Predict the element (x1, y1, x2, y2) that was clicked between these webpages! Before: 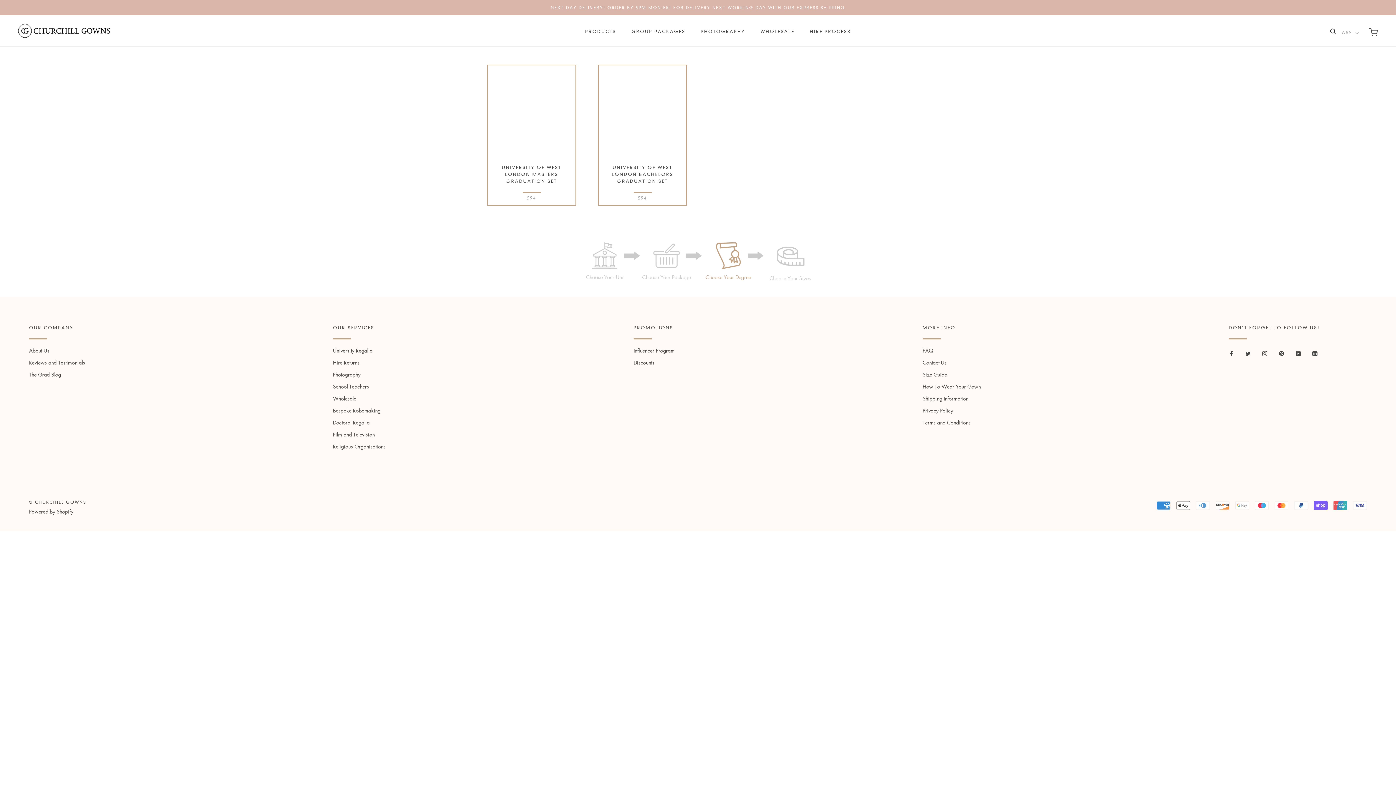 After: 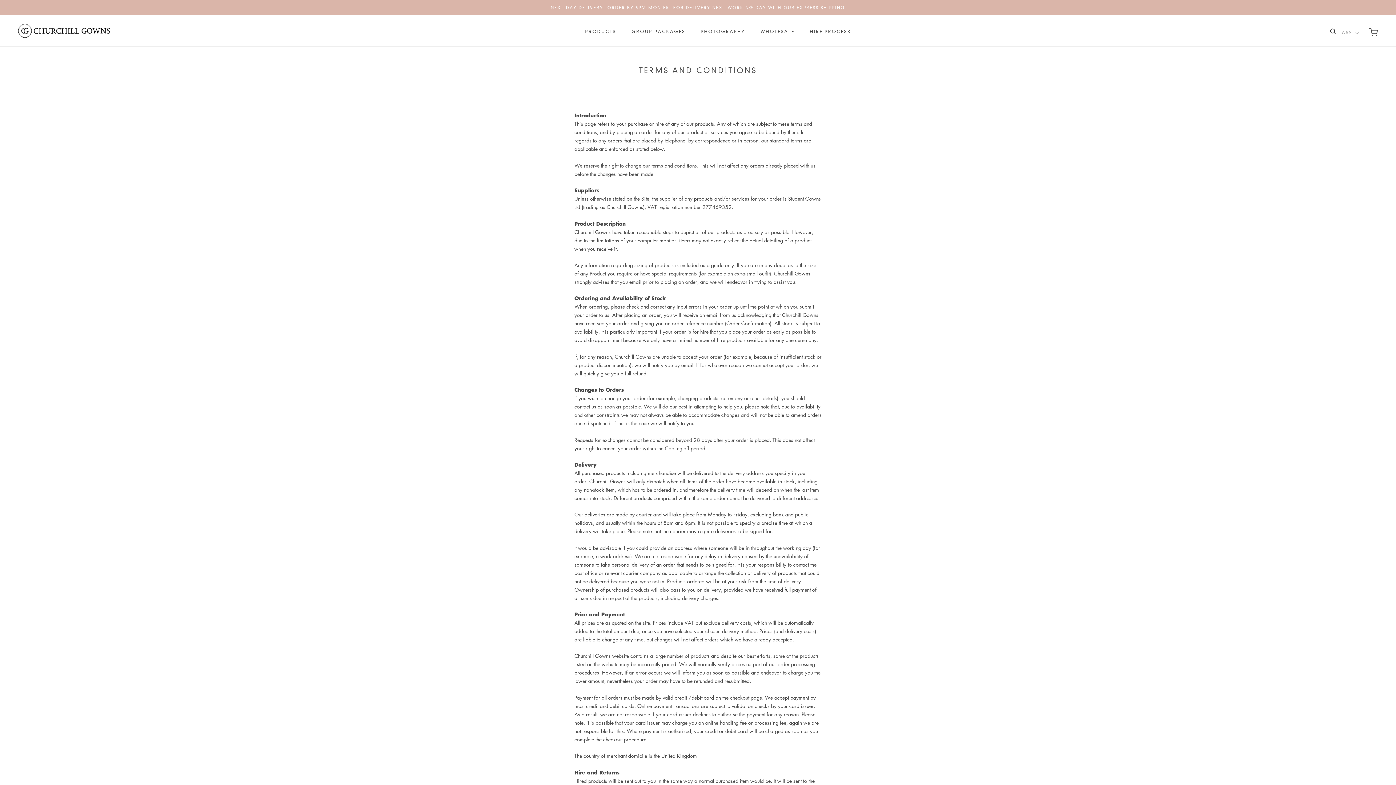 Action: bbox: (922, 418, 981, 426) label: Terms and Conditions